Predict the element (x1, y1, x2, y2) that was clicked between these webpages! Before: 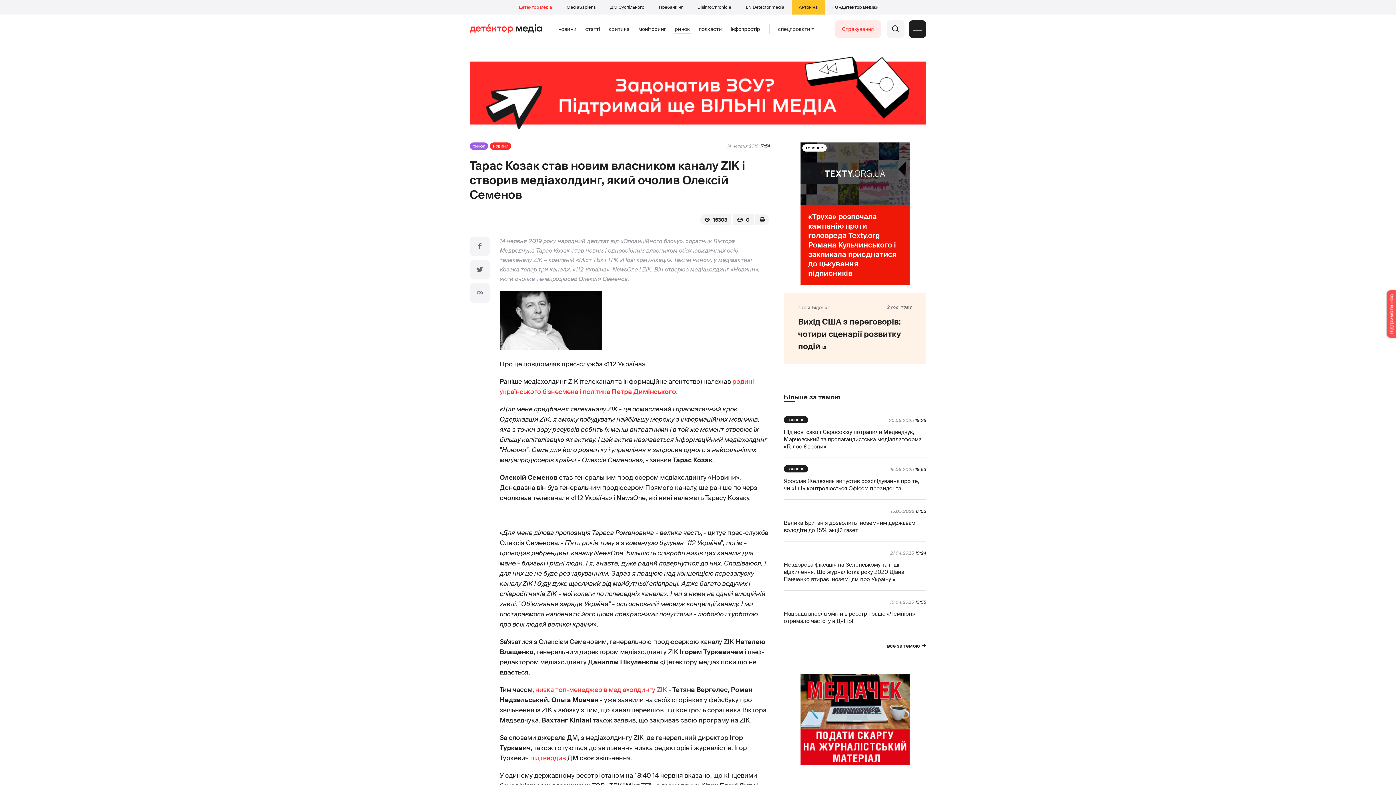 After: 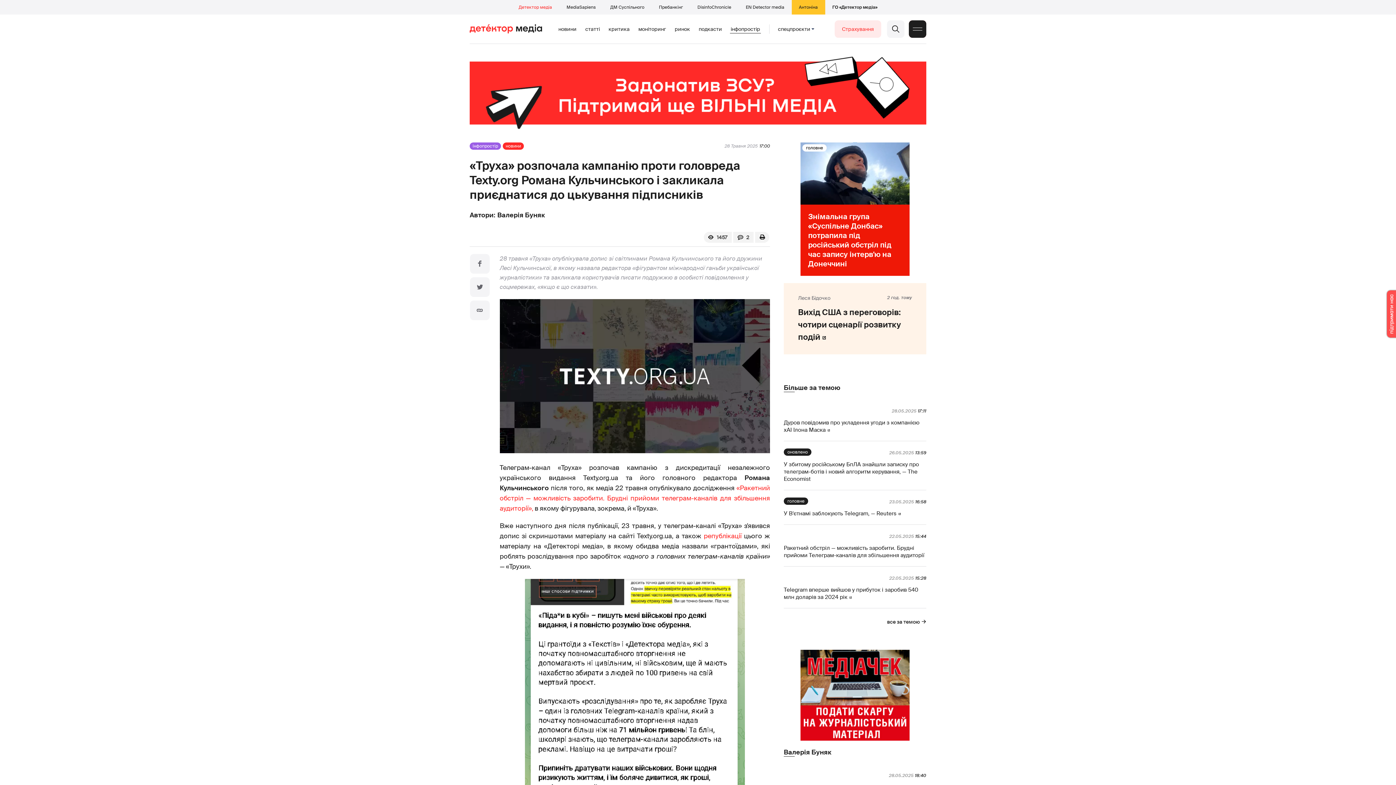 Action: bbox: (800, 142, 909, 285)